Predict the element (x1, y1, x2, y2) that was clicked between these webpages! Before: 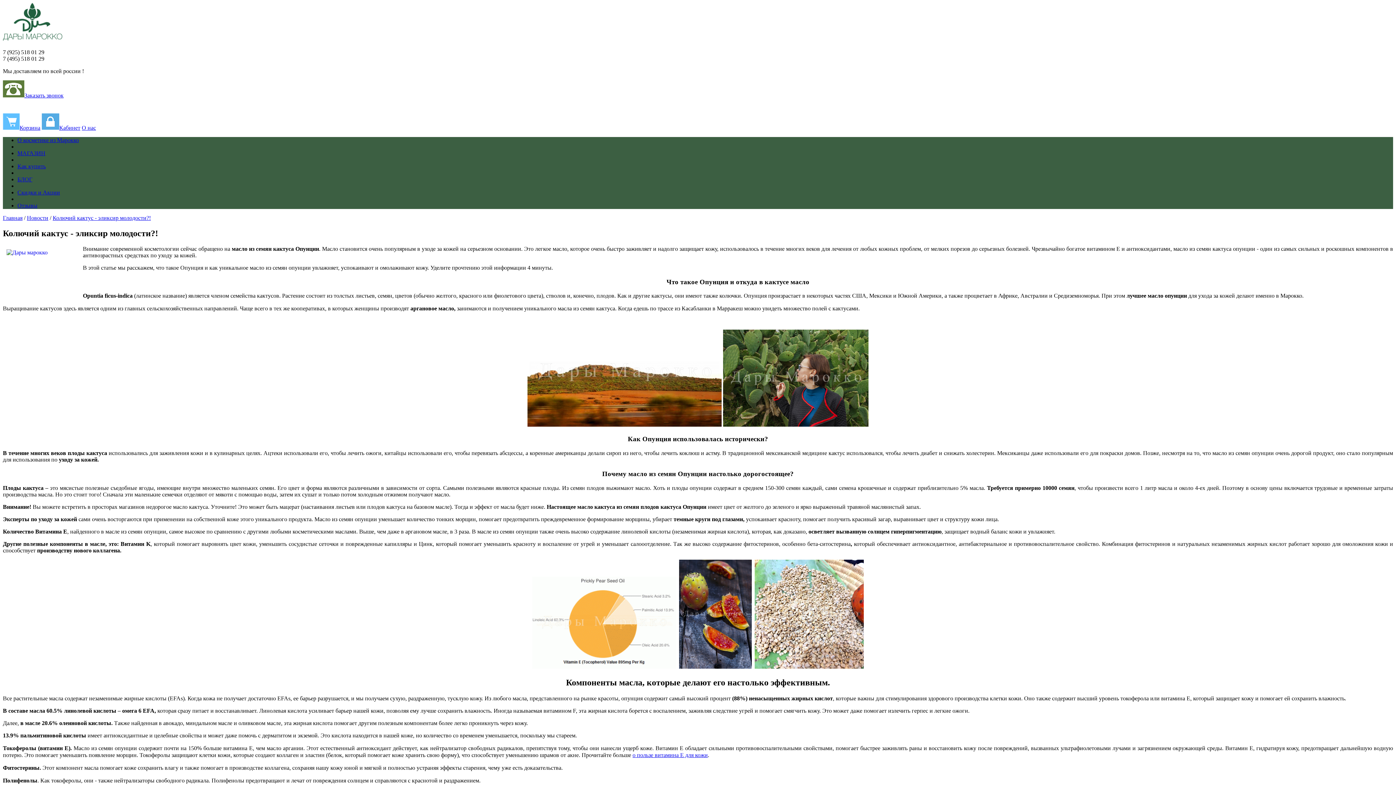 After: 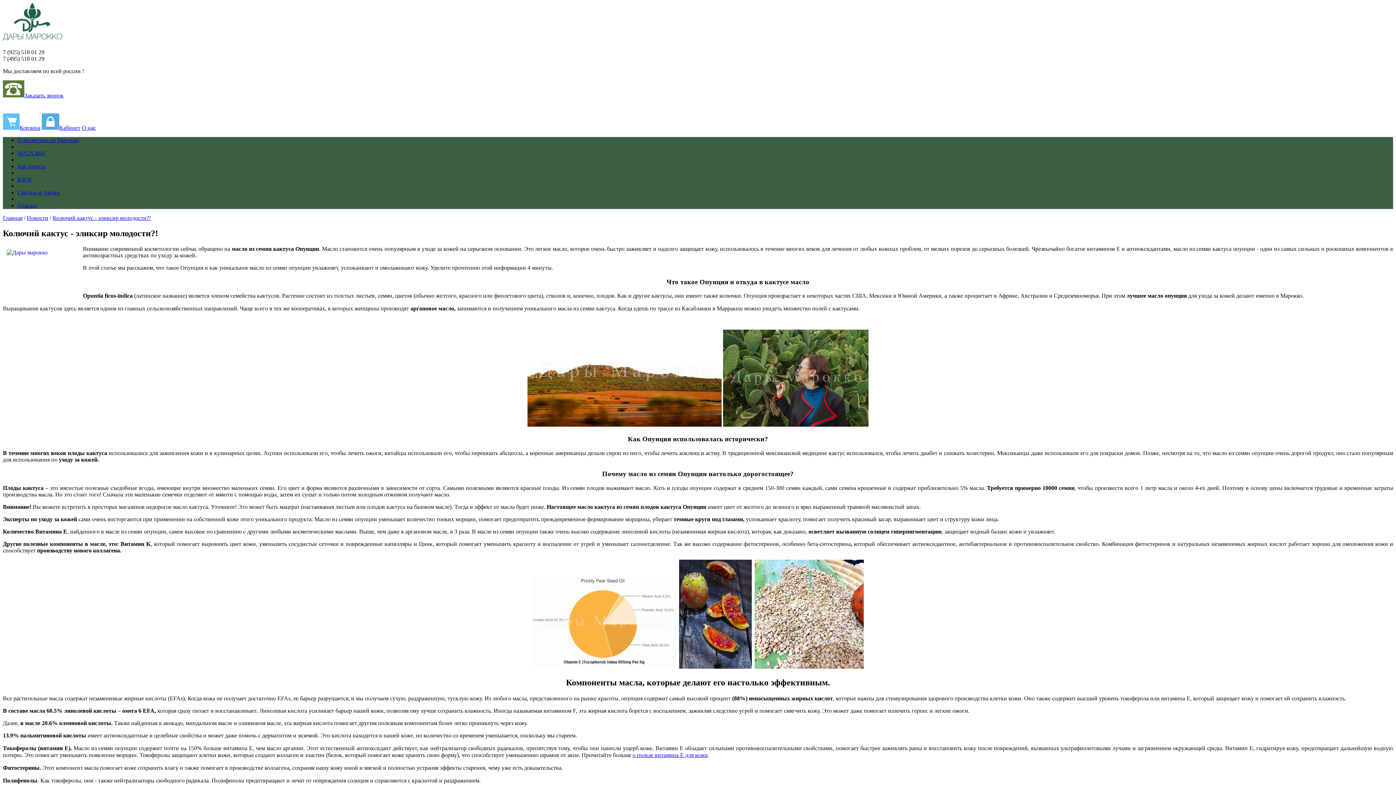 Action: label: Колючий кактус - эликсир молодости?! bbox: (52, 214, 150, 221)